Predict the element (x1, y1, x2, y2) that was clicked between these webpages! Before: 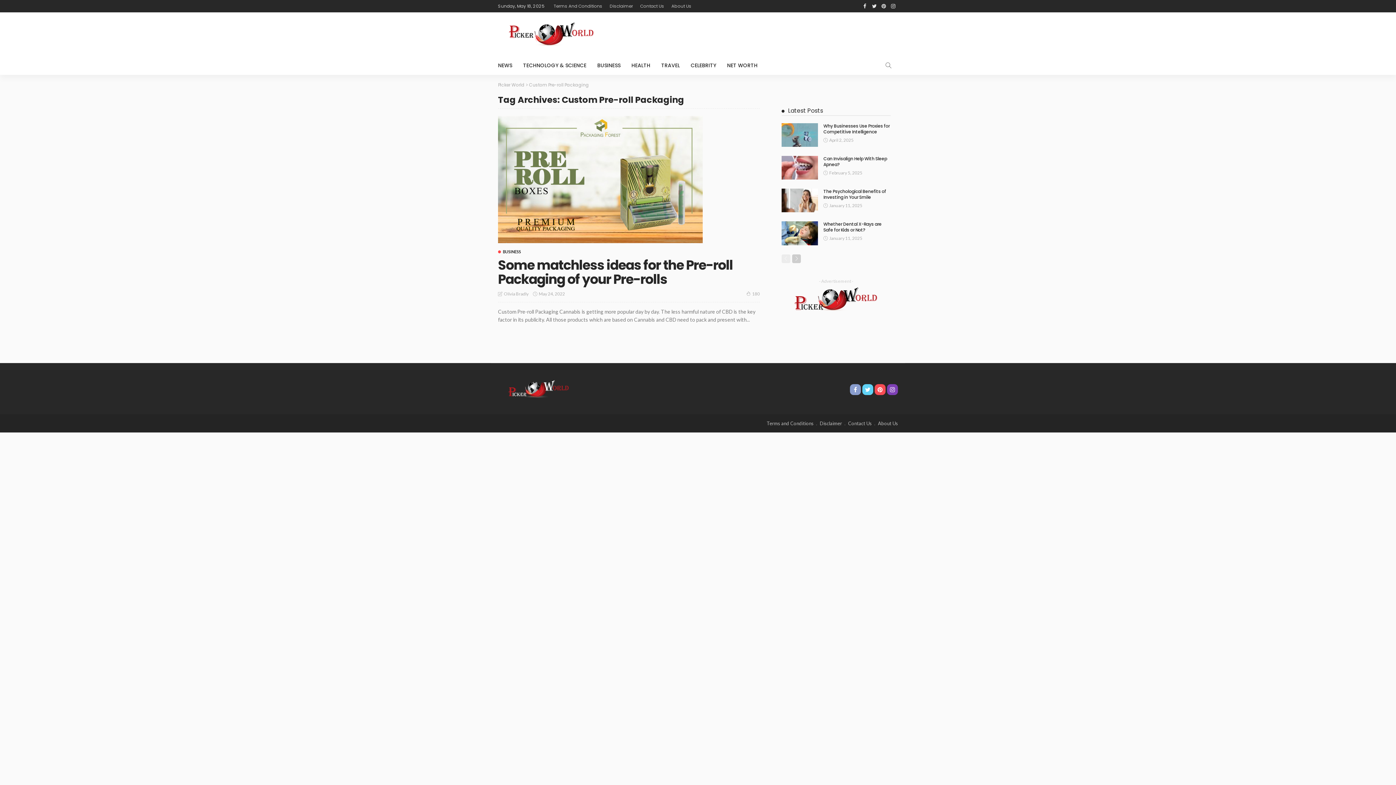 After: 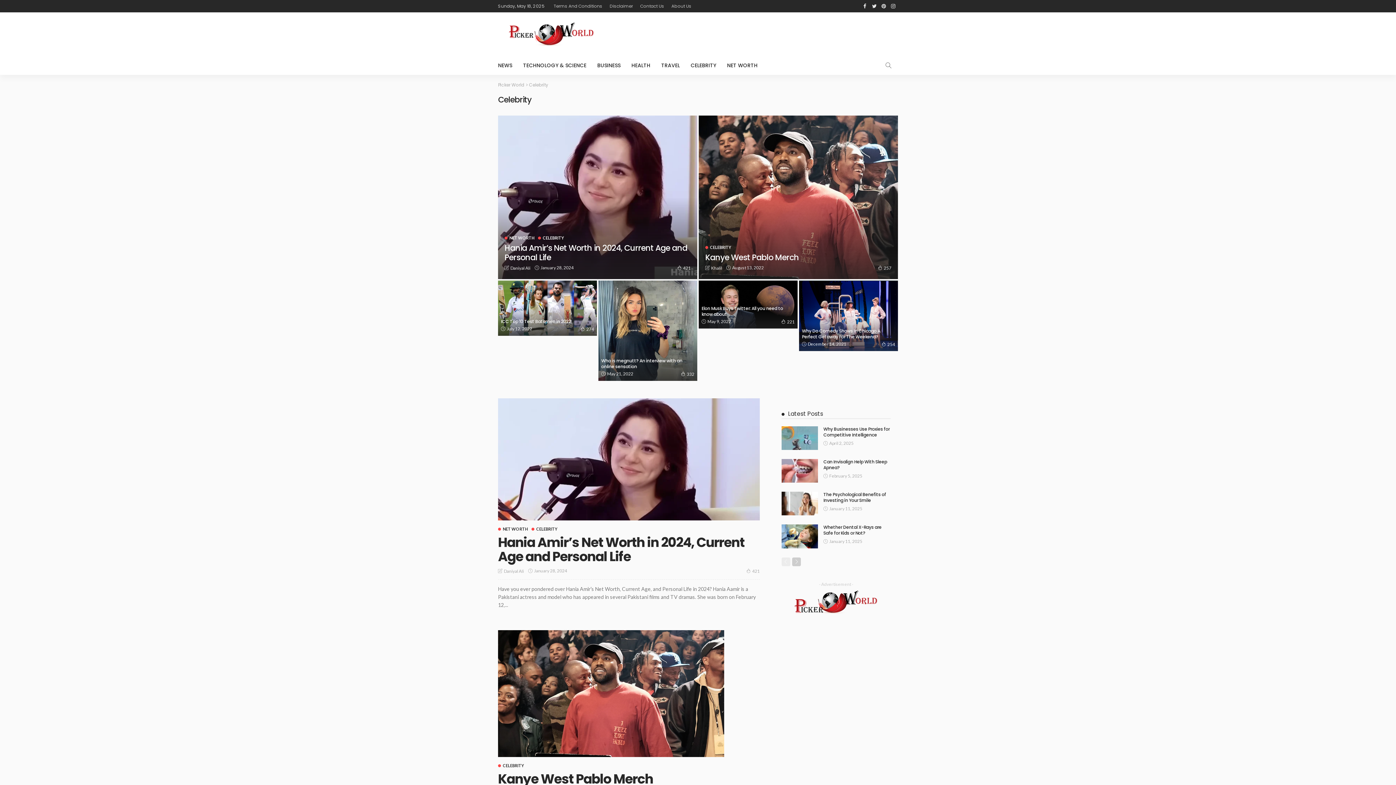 Action: bbox: (685, 56, 721, 74) label: CELEBRITY